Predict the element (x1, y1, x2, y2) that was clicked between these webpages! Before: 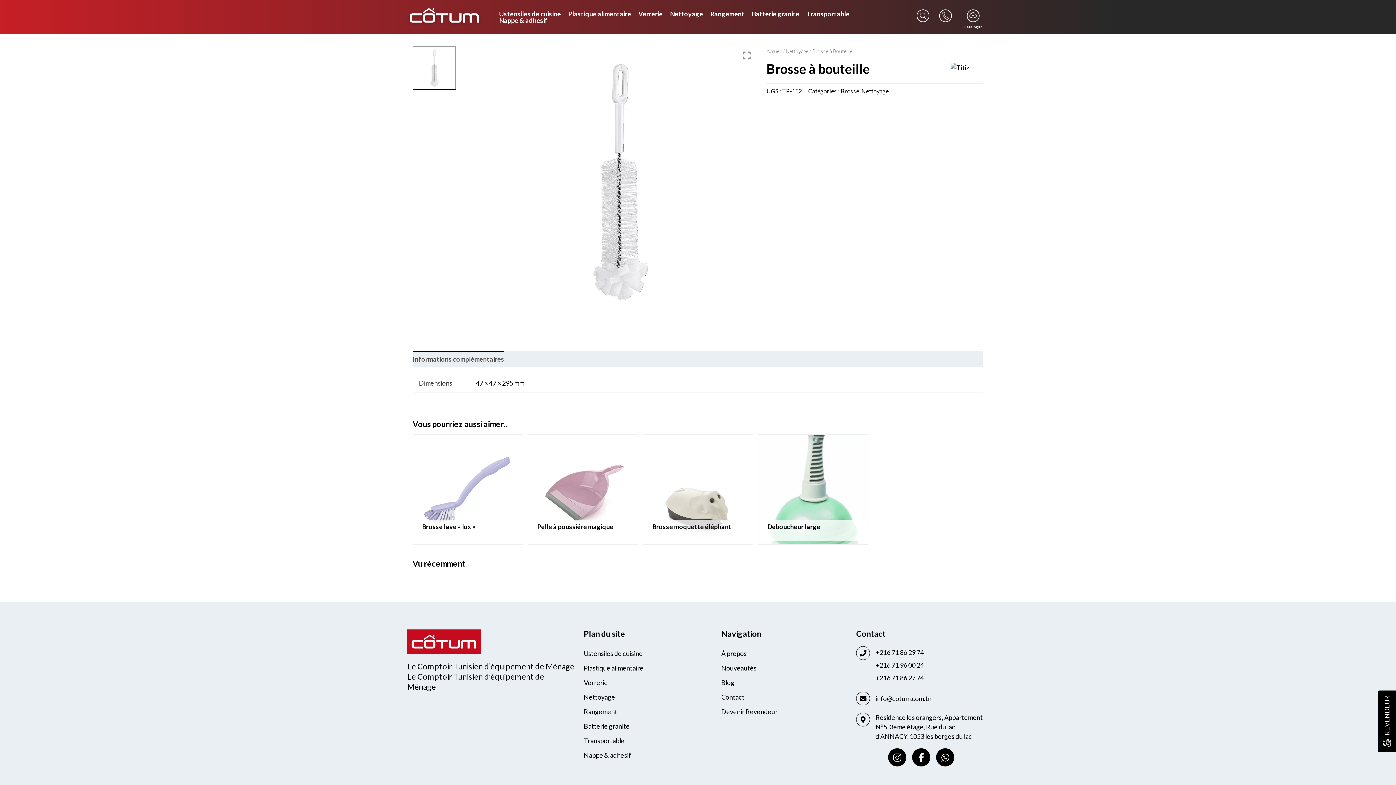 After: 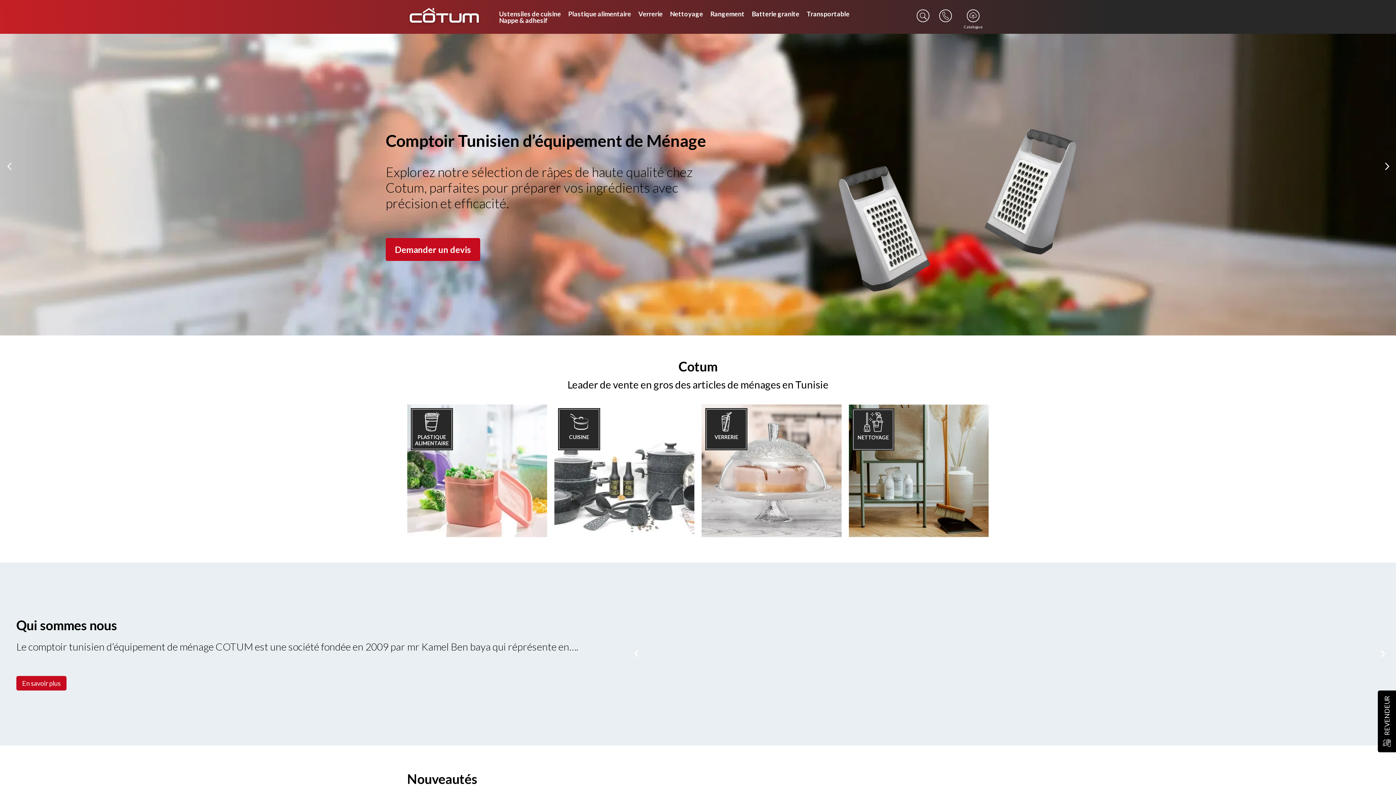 Action: label: Accueil bbox: (766, 48, 781, 54)